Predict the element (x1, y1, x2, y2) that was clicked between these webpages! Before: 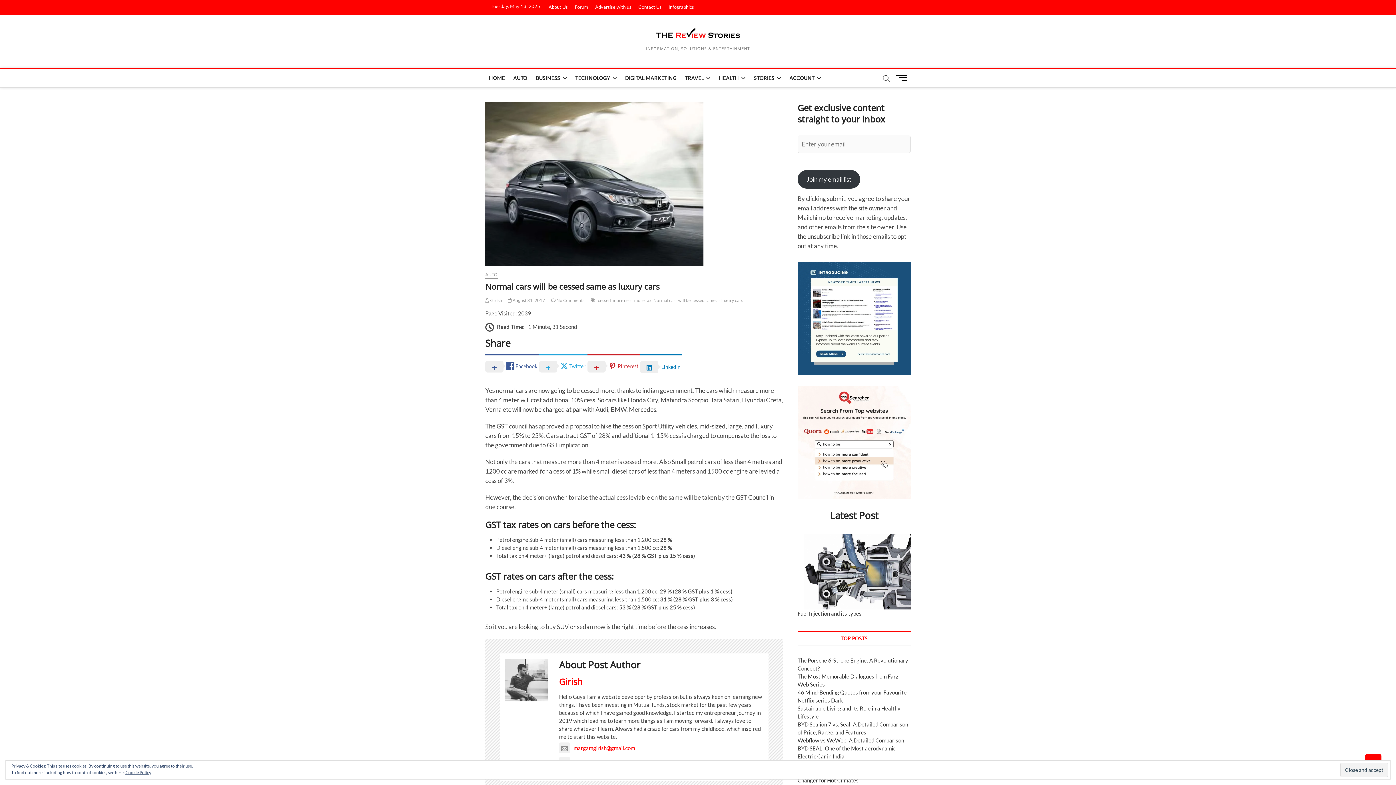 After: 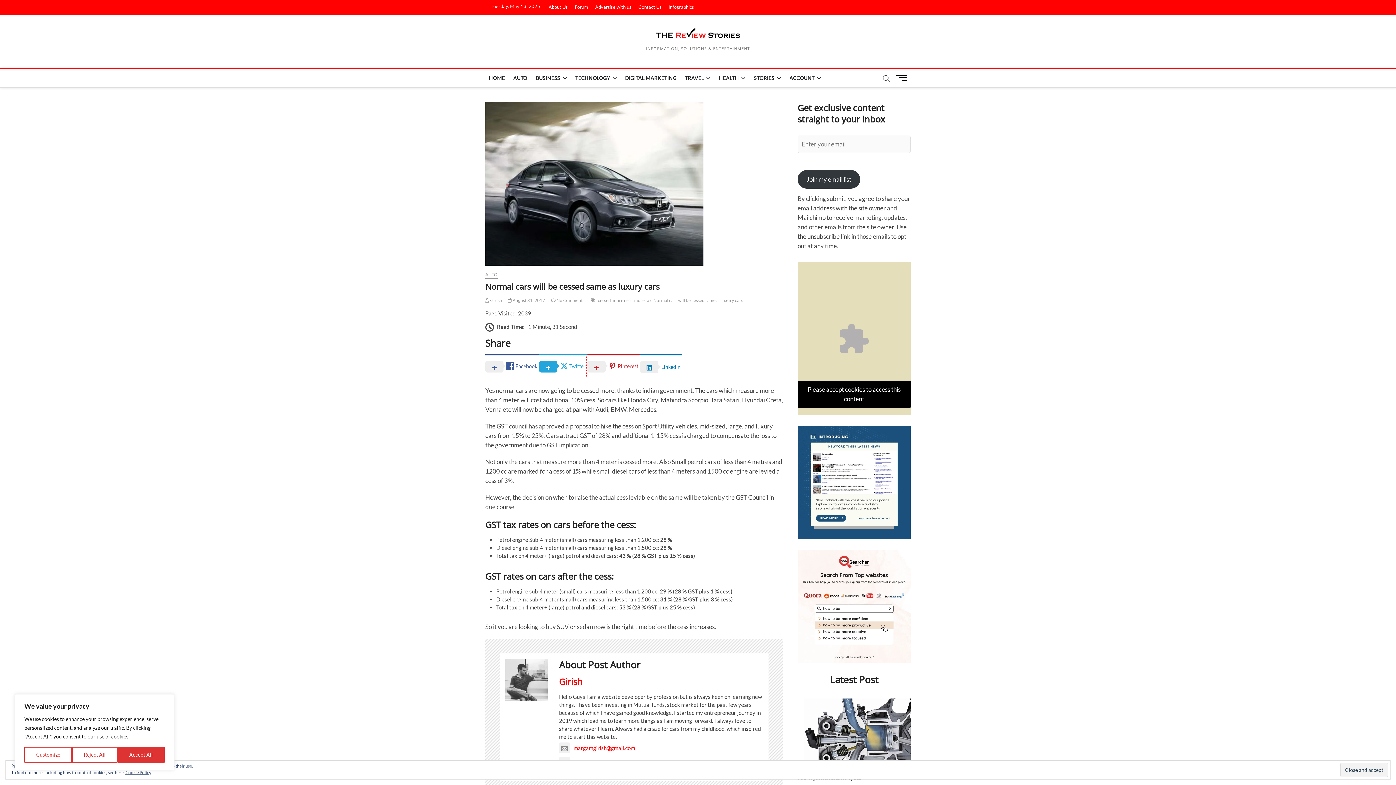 Action: bbox: (539, 354, 587, 378) label:   Twitter